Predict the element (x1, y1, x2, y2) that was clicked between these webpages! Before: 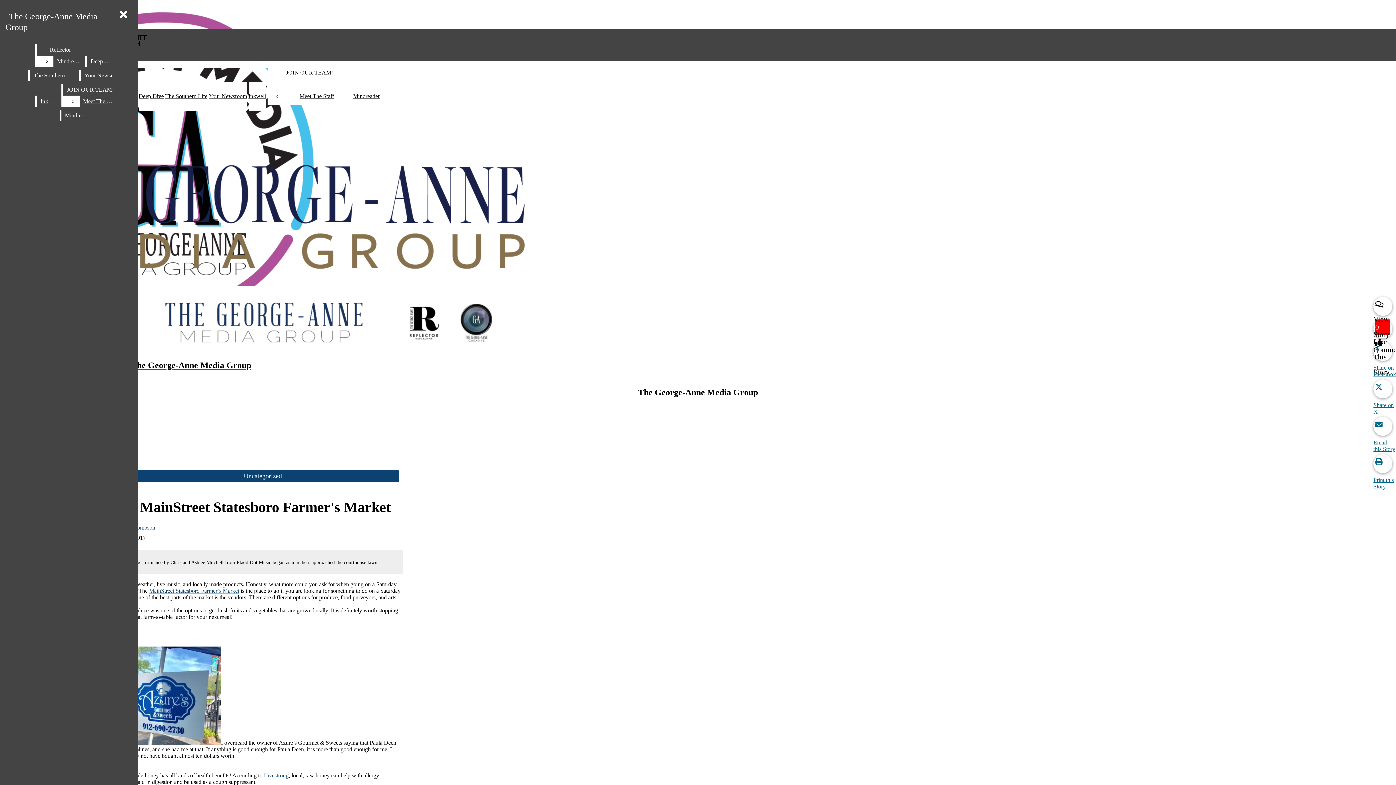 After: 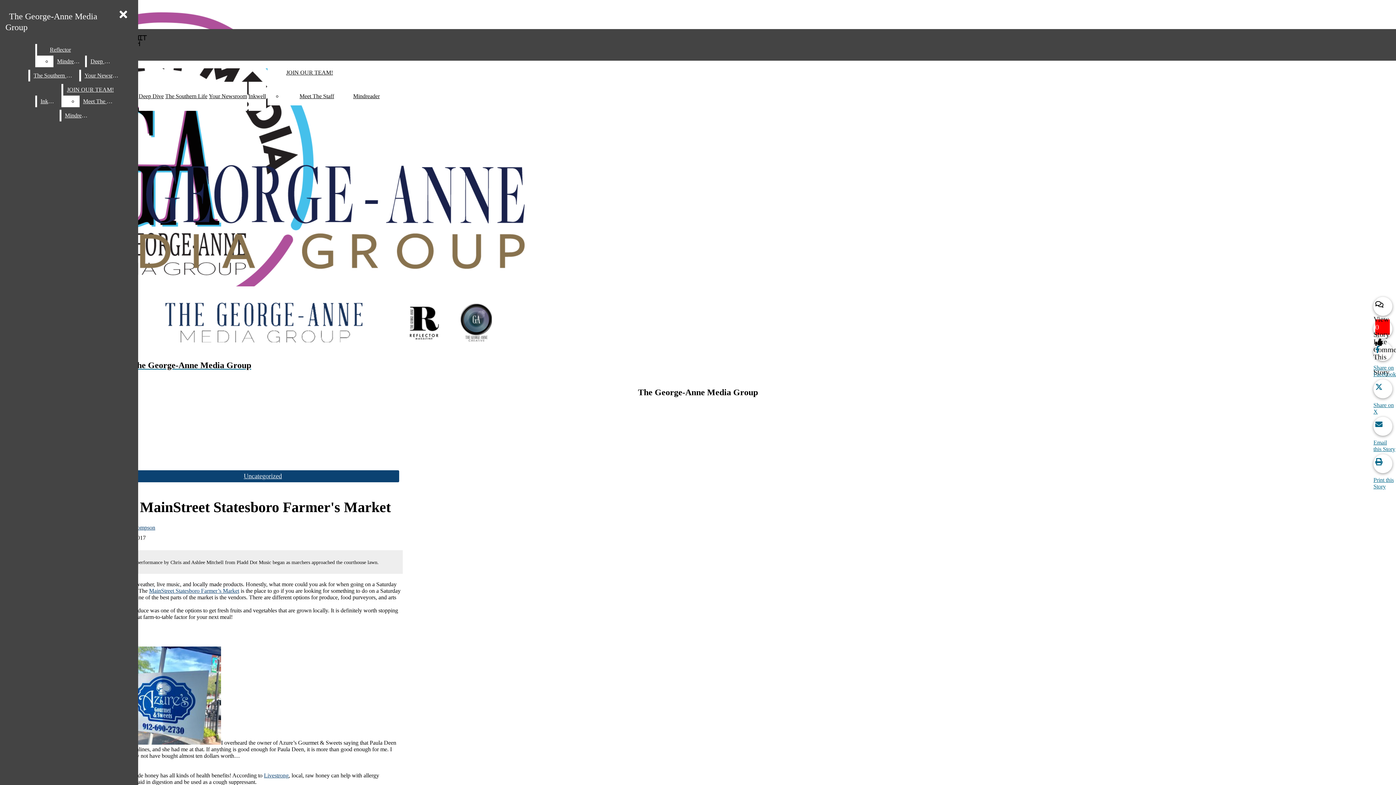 Action: bbox: (1373, 379, 1396, 414) label: Share on X